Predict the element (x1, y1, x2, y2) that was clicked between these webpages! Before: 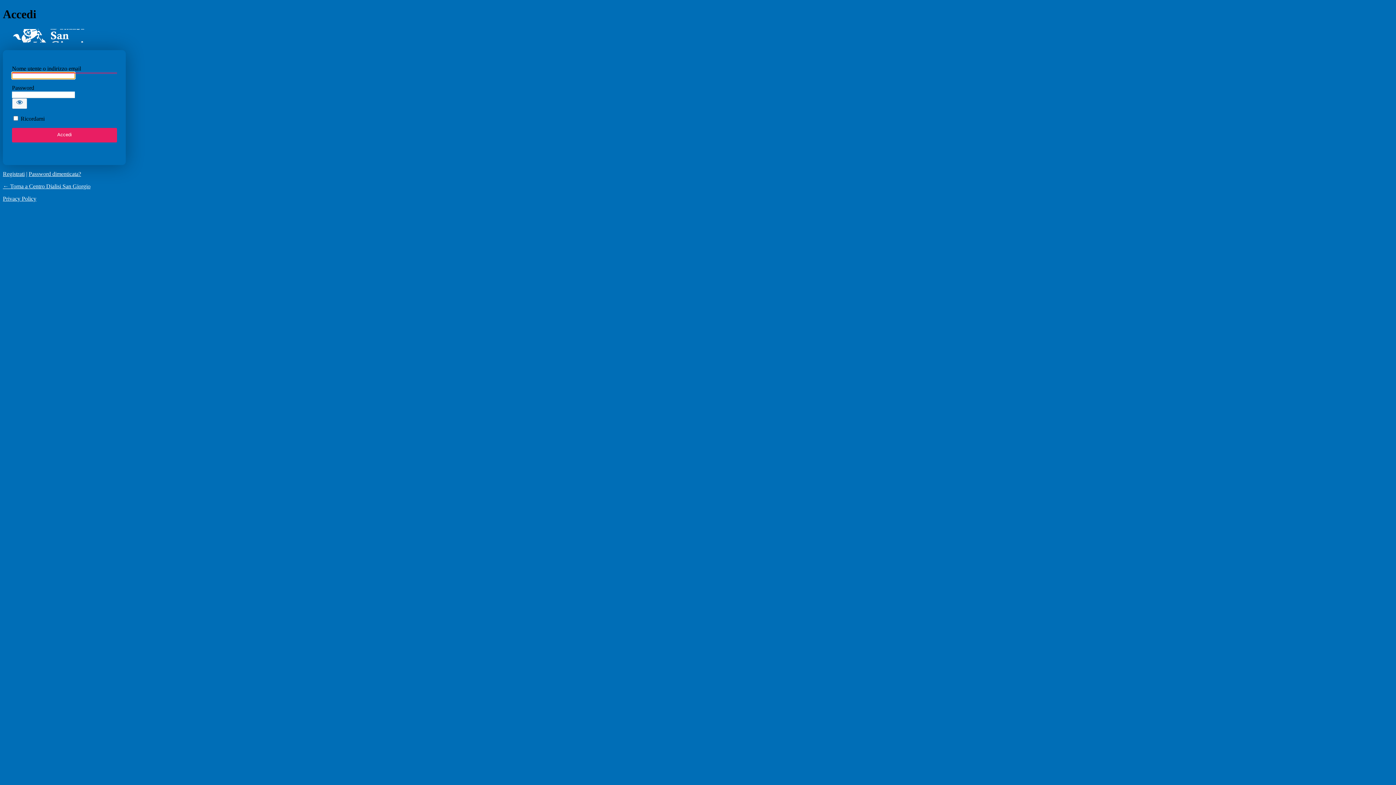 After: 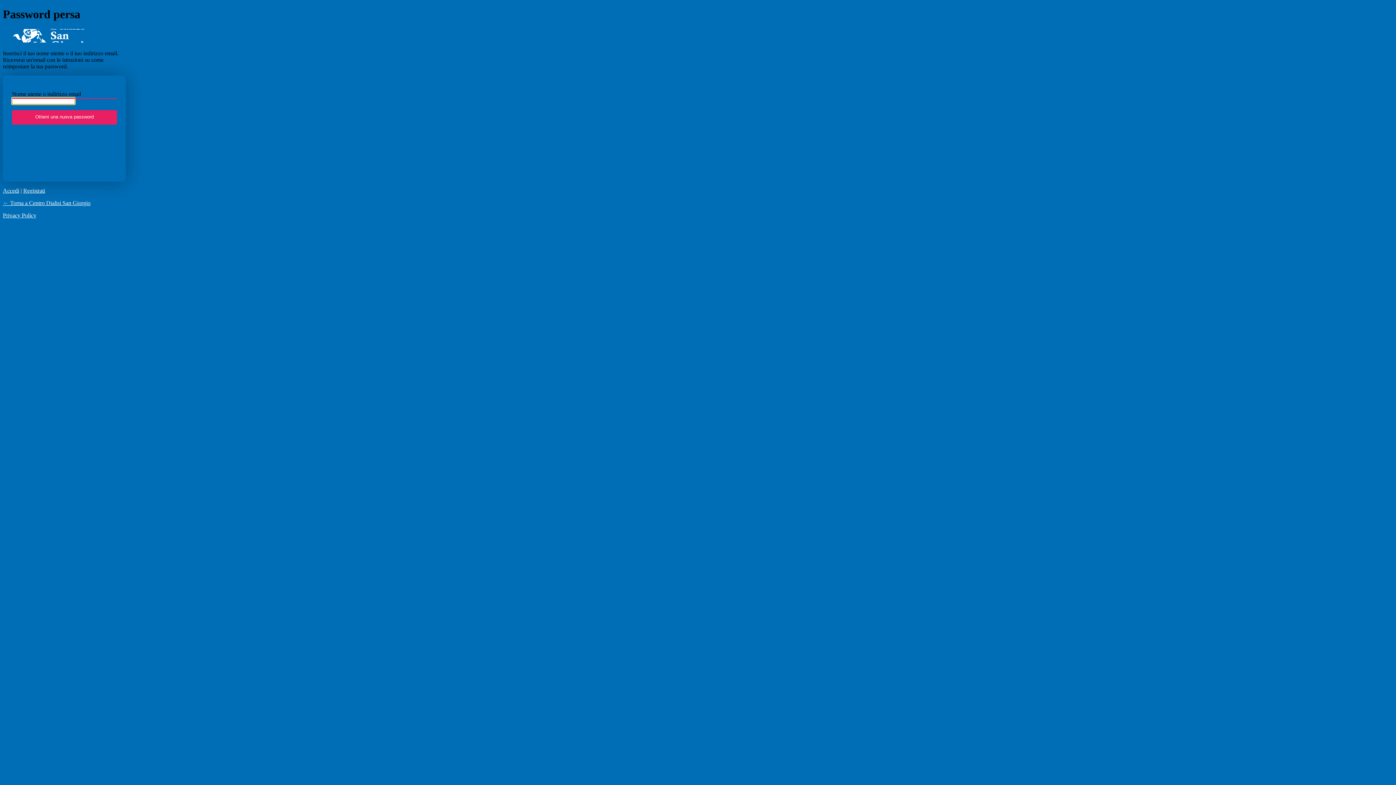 Action: label: Password dimenticata? bbox: (28, 171, 81, 177)